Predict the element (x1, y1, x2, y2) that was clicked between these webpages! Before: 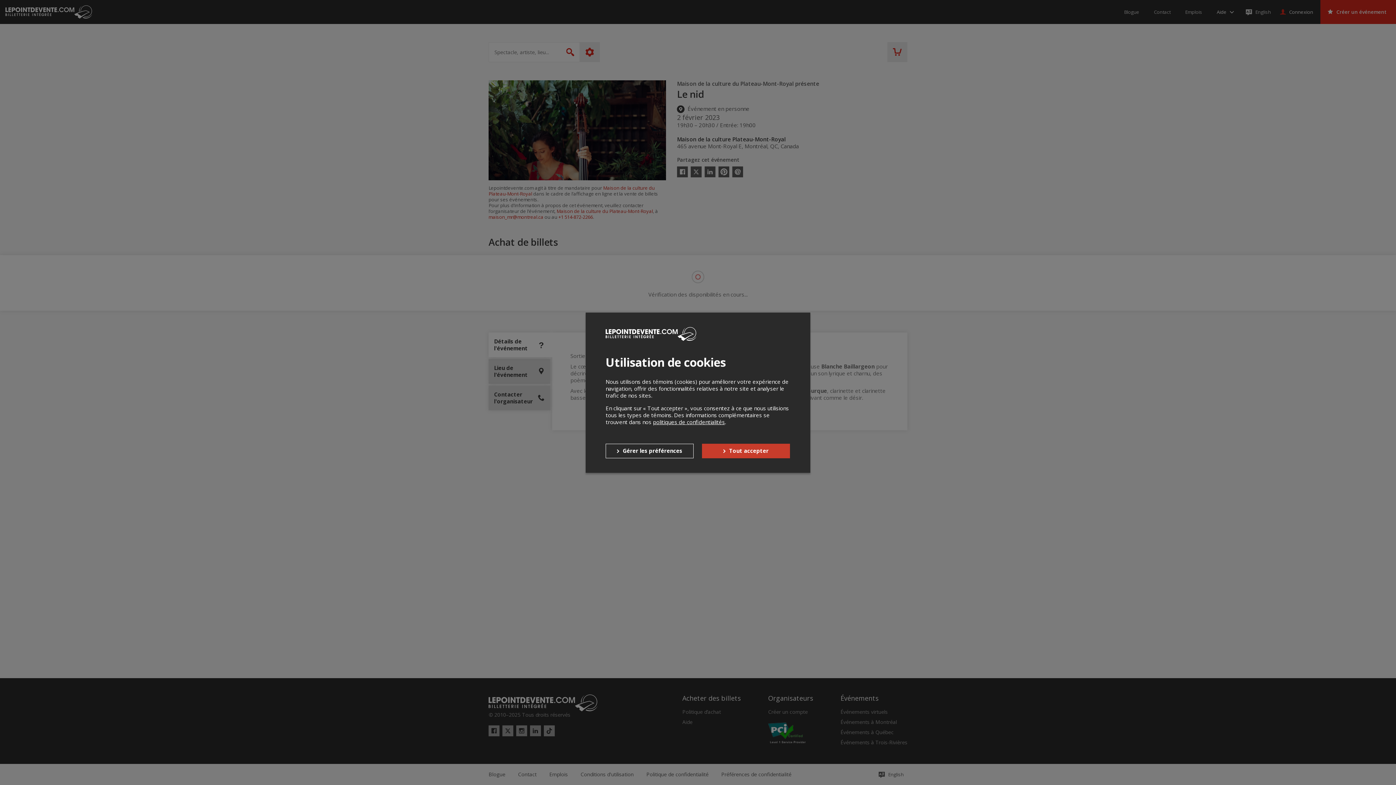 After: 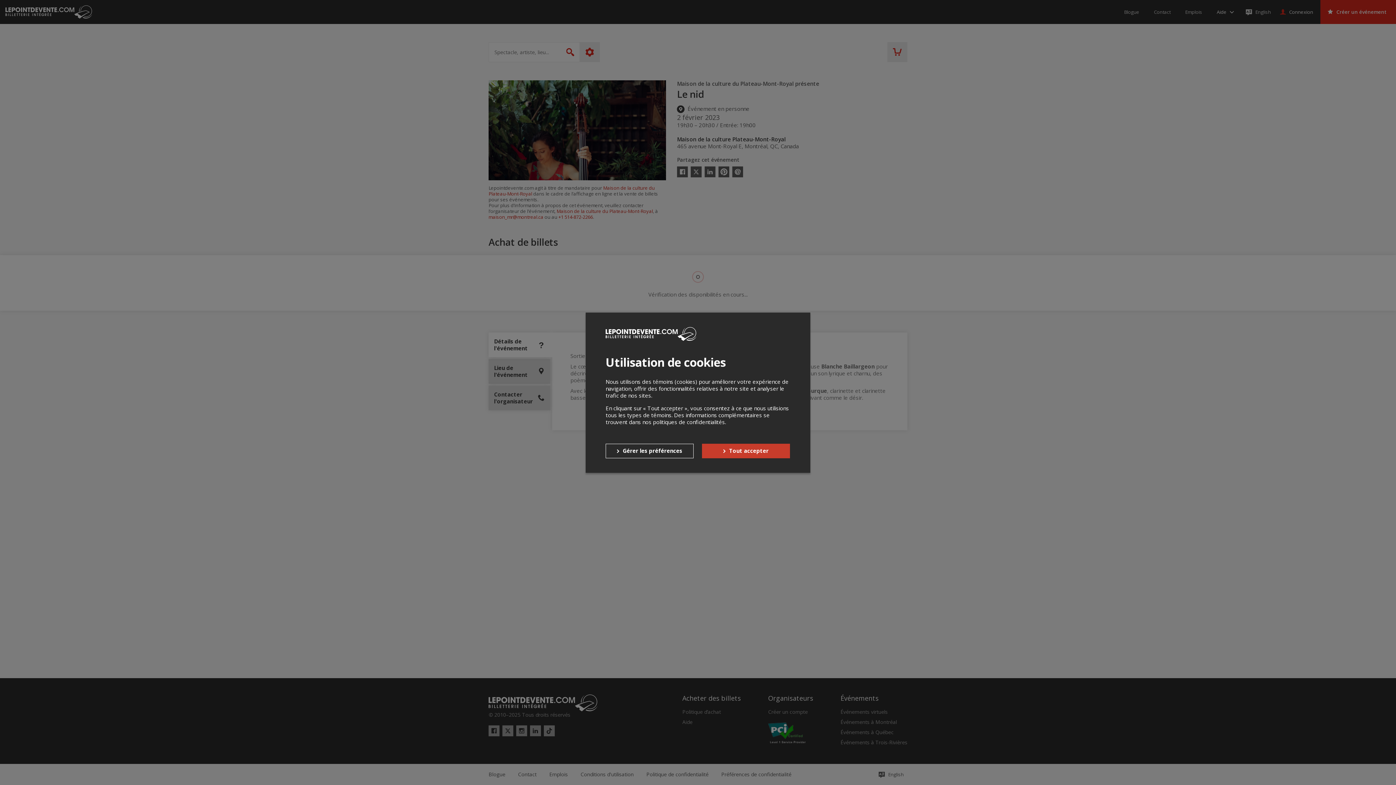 Action: label: politiques de confidentialités bbox: (653, 418, 725, 425)